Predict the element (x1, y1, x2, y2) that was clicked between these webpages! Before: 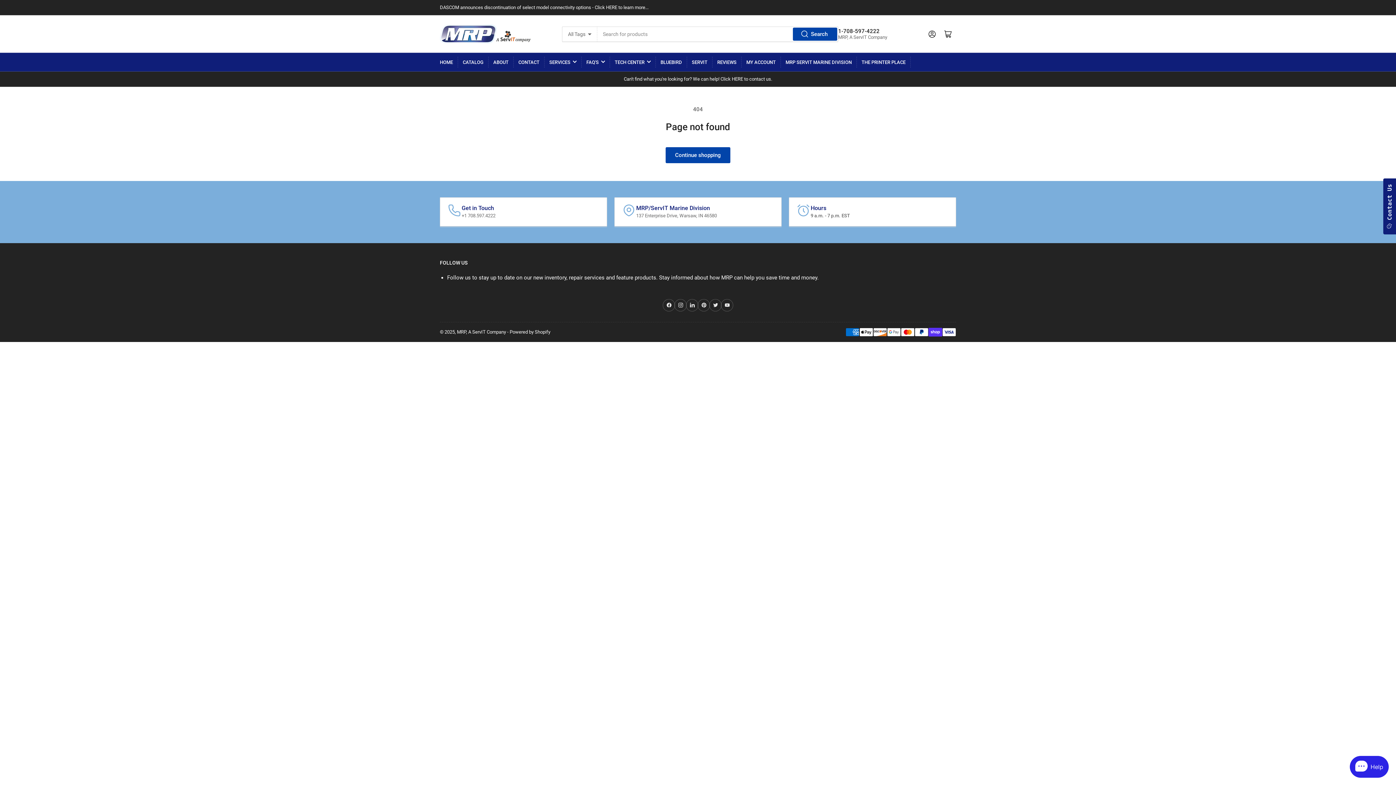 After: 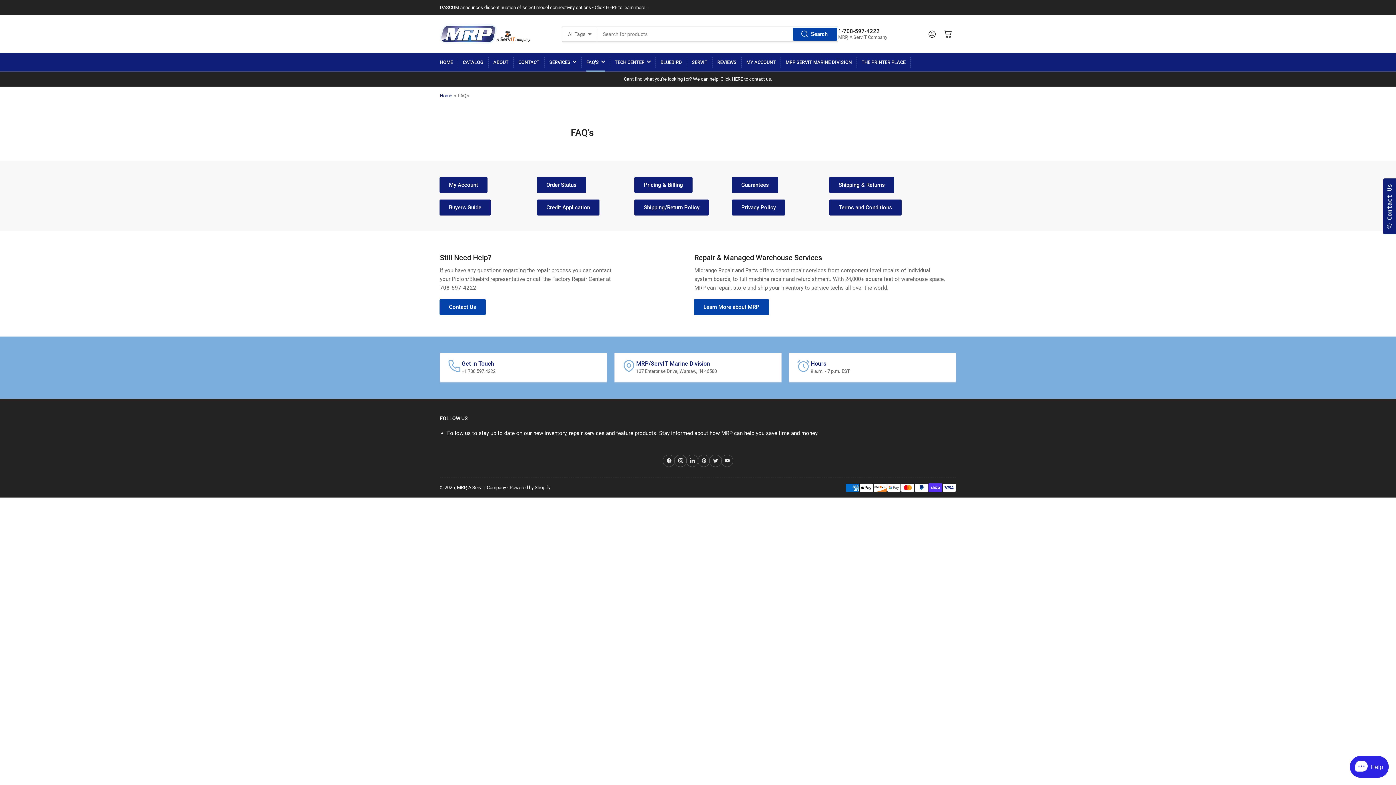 Action: label: FAQ'S bbox: (586, 53, 605, 71)